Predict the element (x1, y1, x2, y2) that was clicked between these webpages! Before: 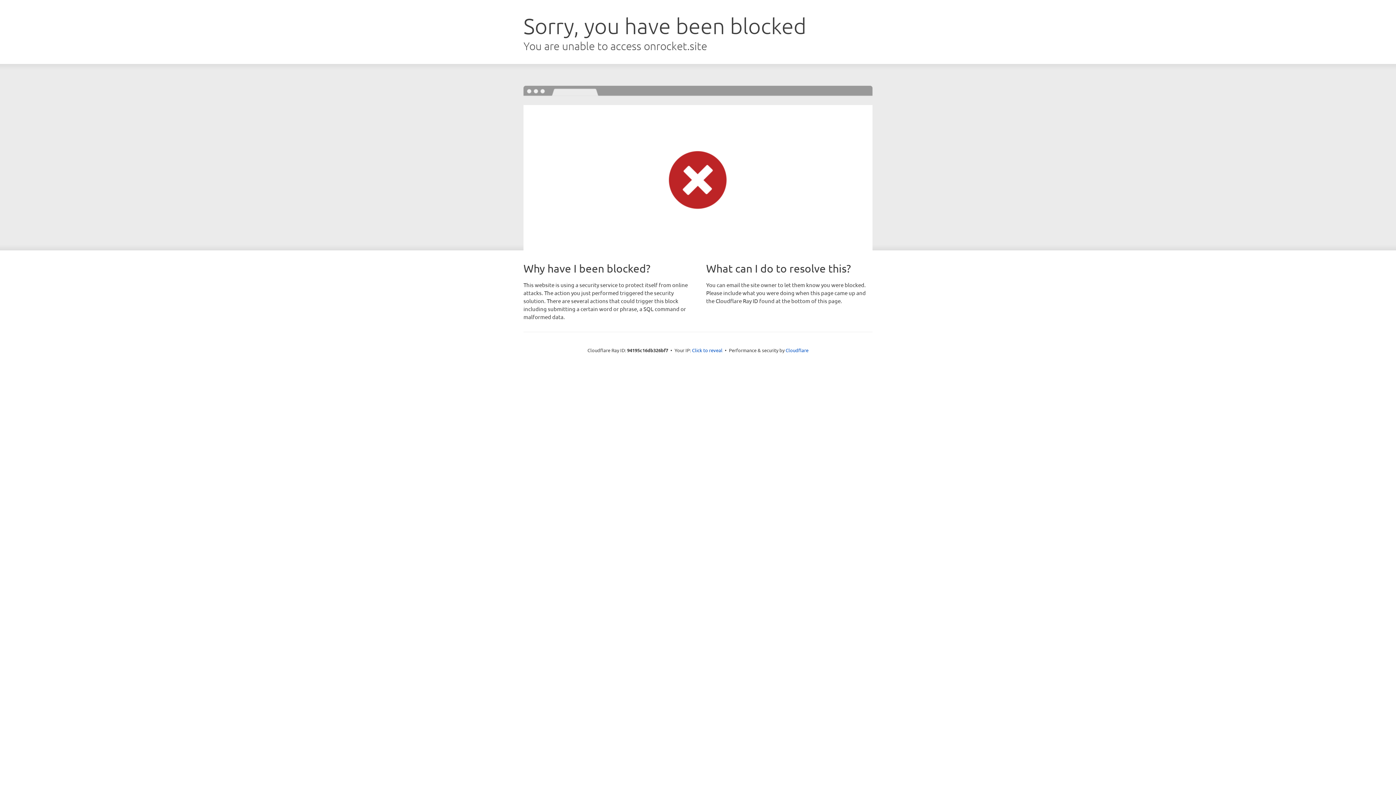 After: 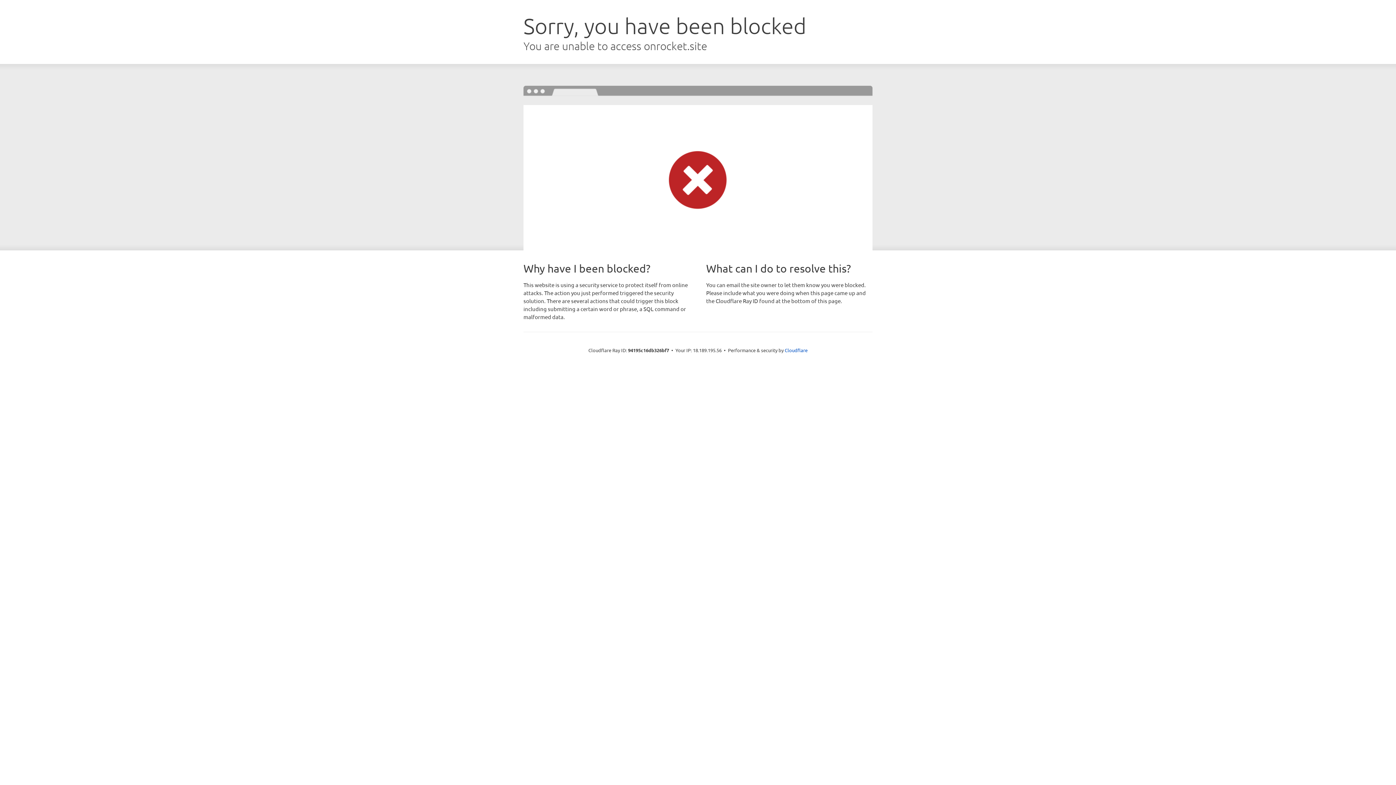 Action: bbox: (692, 346, 722, 353) label: Click to reveal